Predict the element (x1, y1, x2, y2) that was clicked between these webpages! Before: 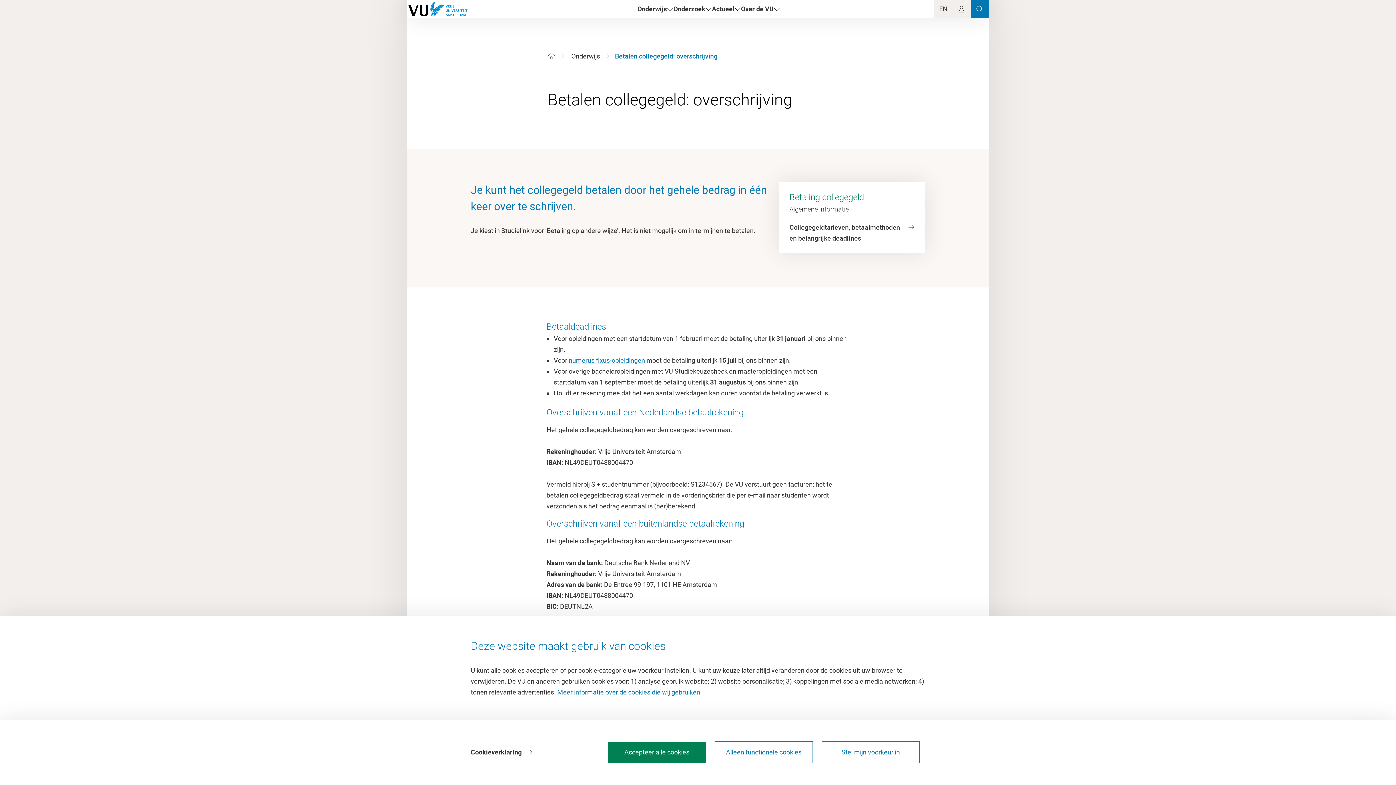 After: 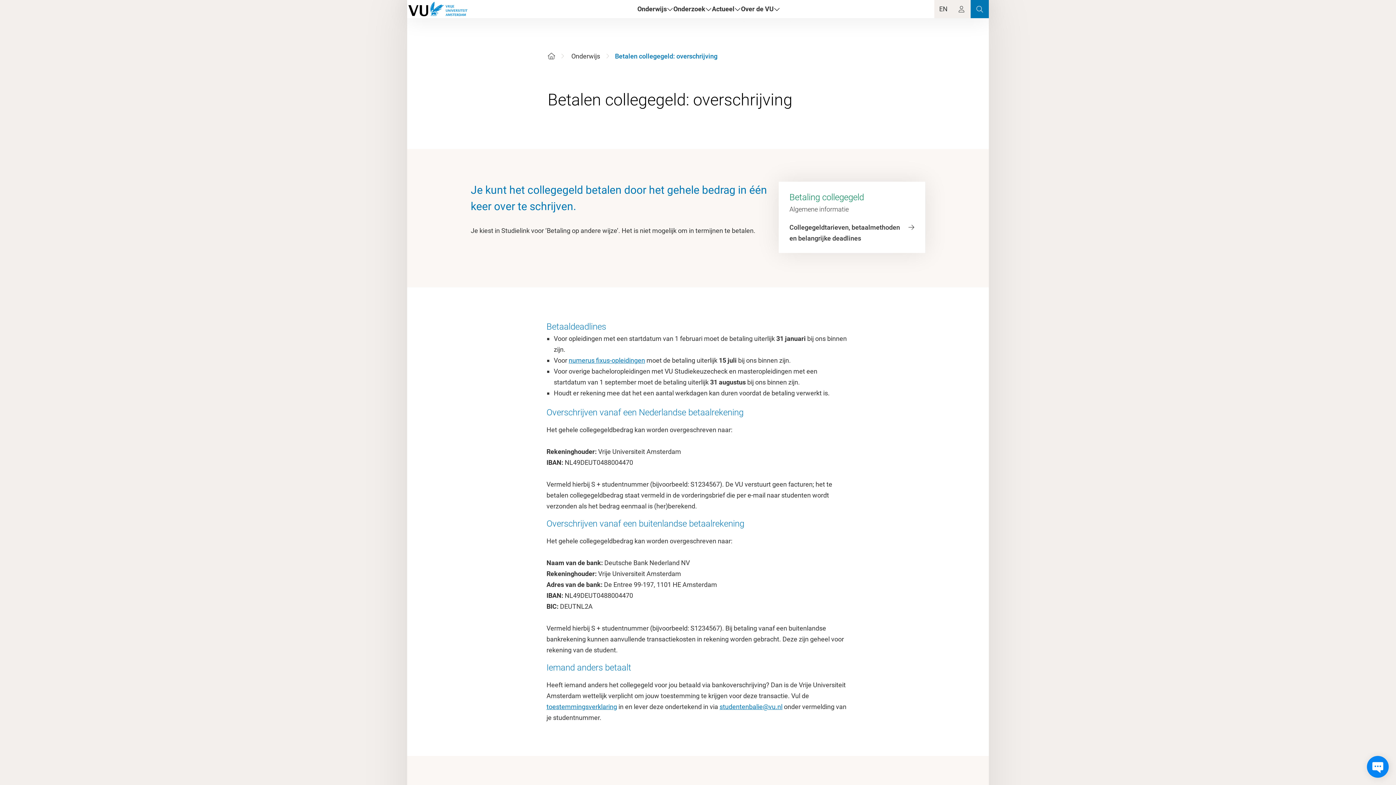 Action: bbox: (714, 741, 813, 763) label: Alleen functionele cookies